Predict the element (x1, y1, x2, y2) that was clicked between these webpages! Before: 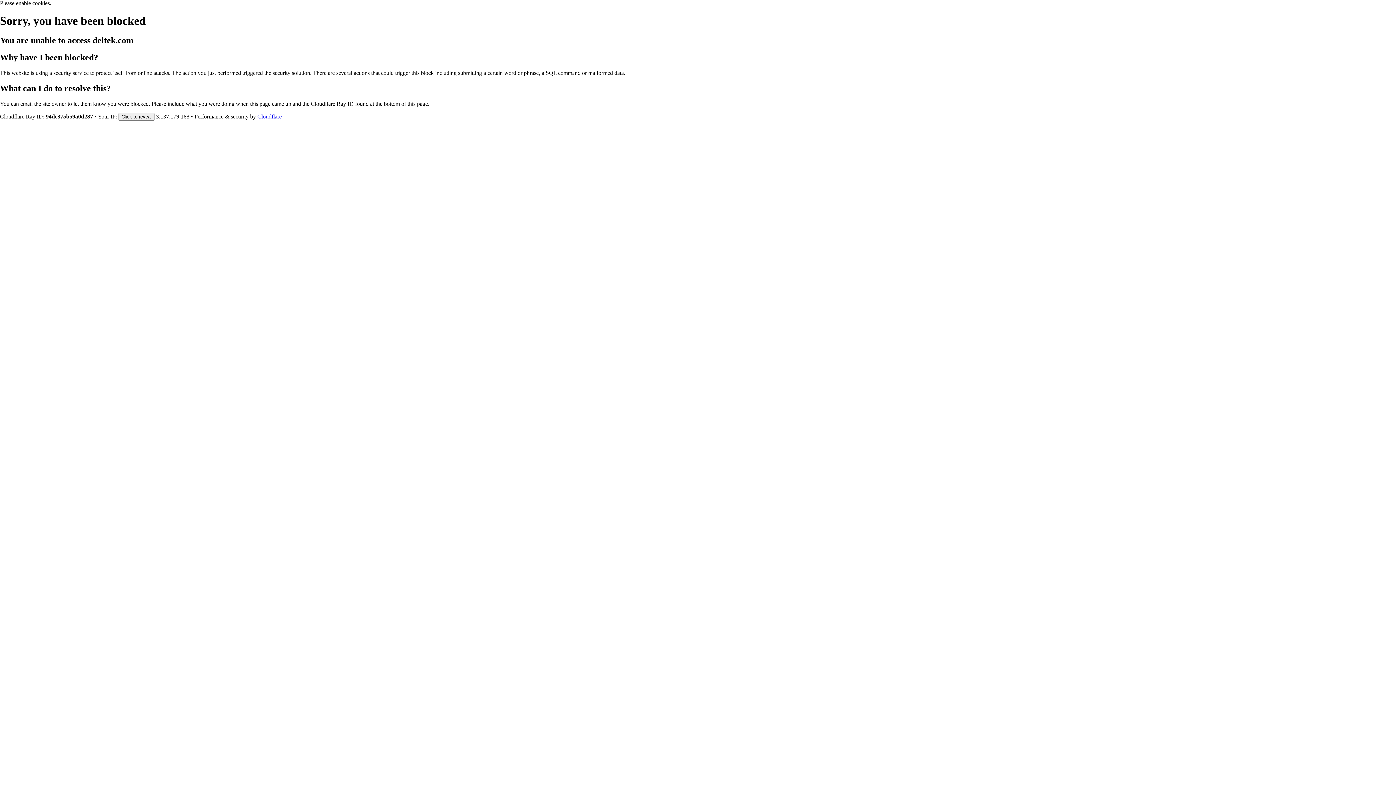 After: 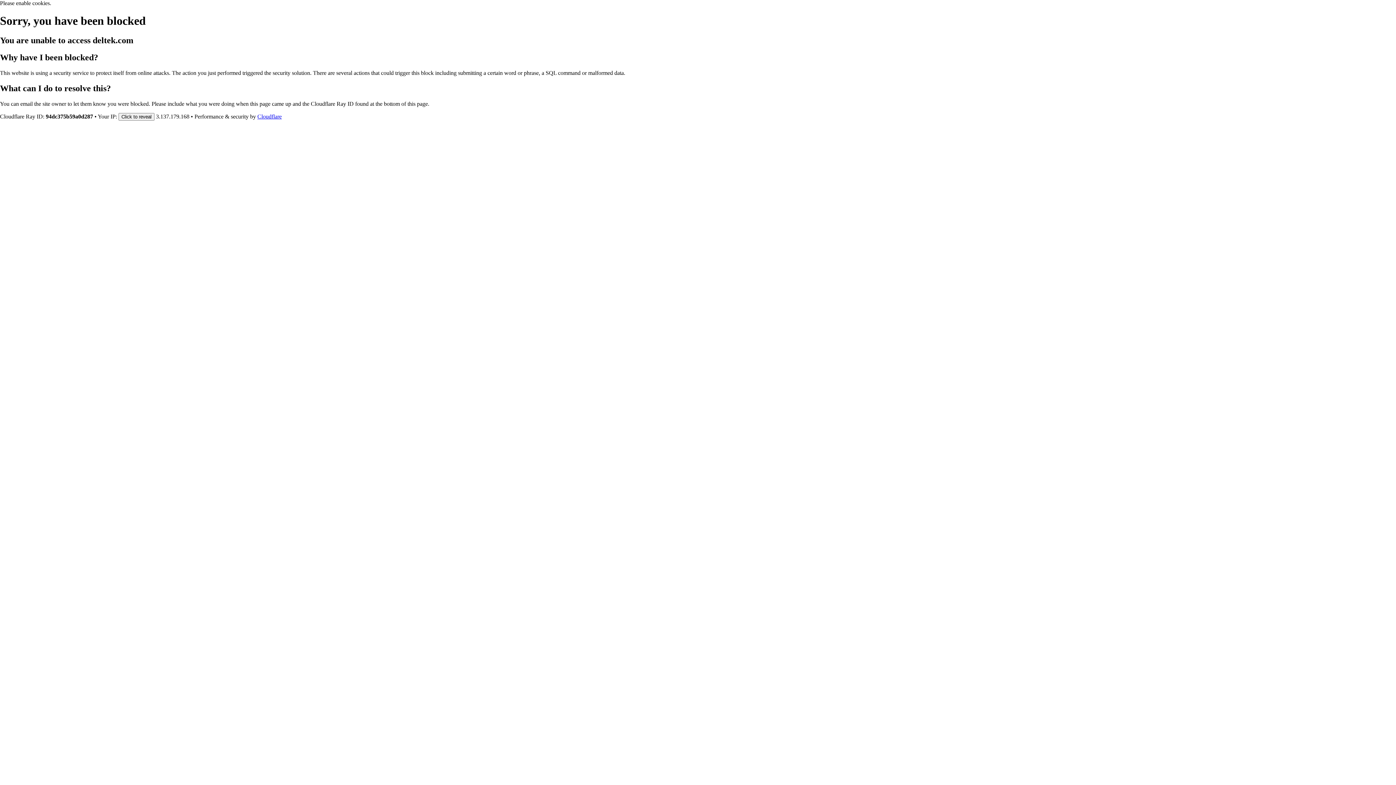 Action: label: Cloudflare bbox: (257, 113, 281, 119)